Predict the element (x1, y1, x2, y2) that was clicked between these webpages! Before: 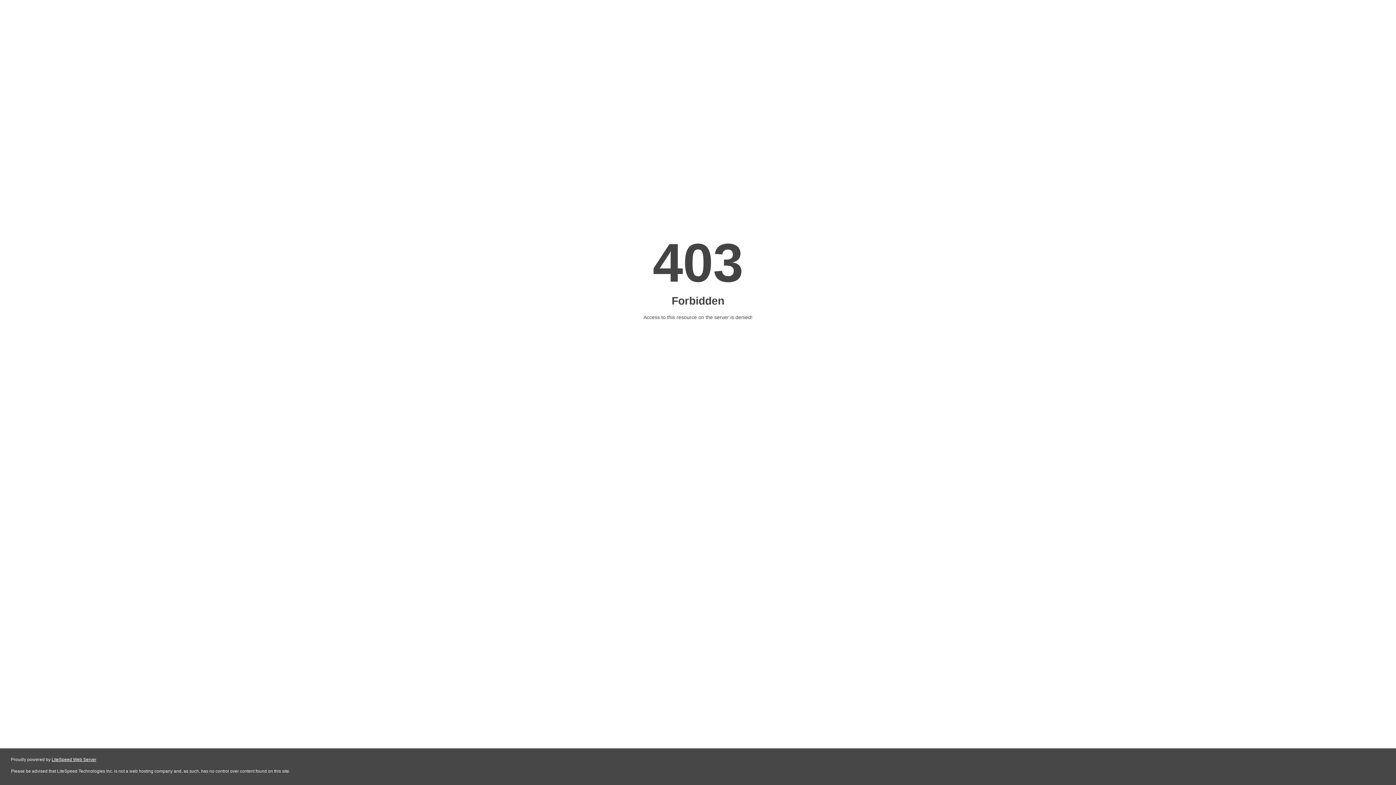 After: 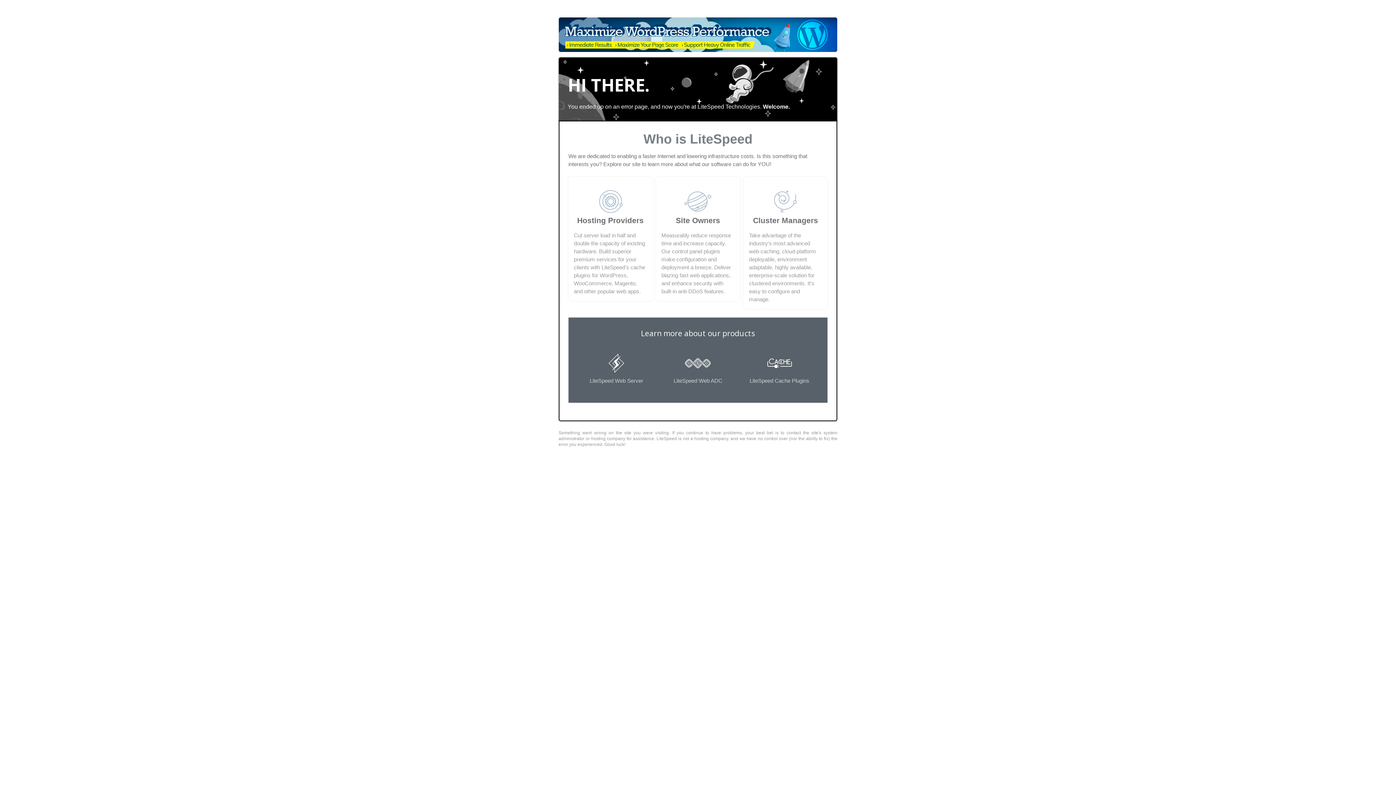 Action: label: LiteSpeed Web Server bbox: (51, 757, 96, 762)